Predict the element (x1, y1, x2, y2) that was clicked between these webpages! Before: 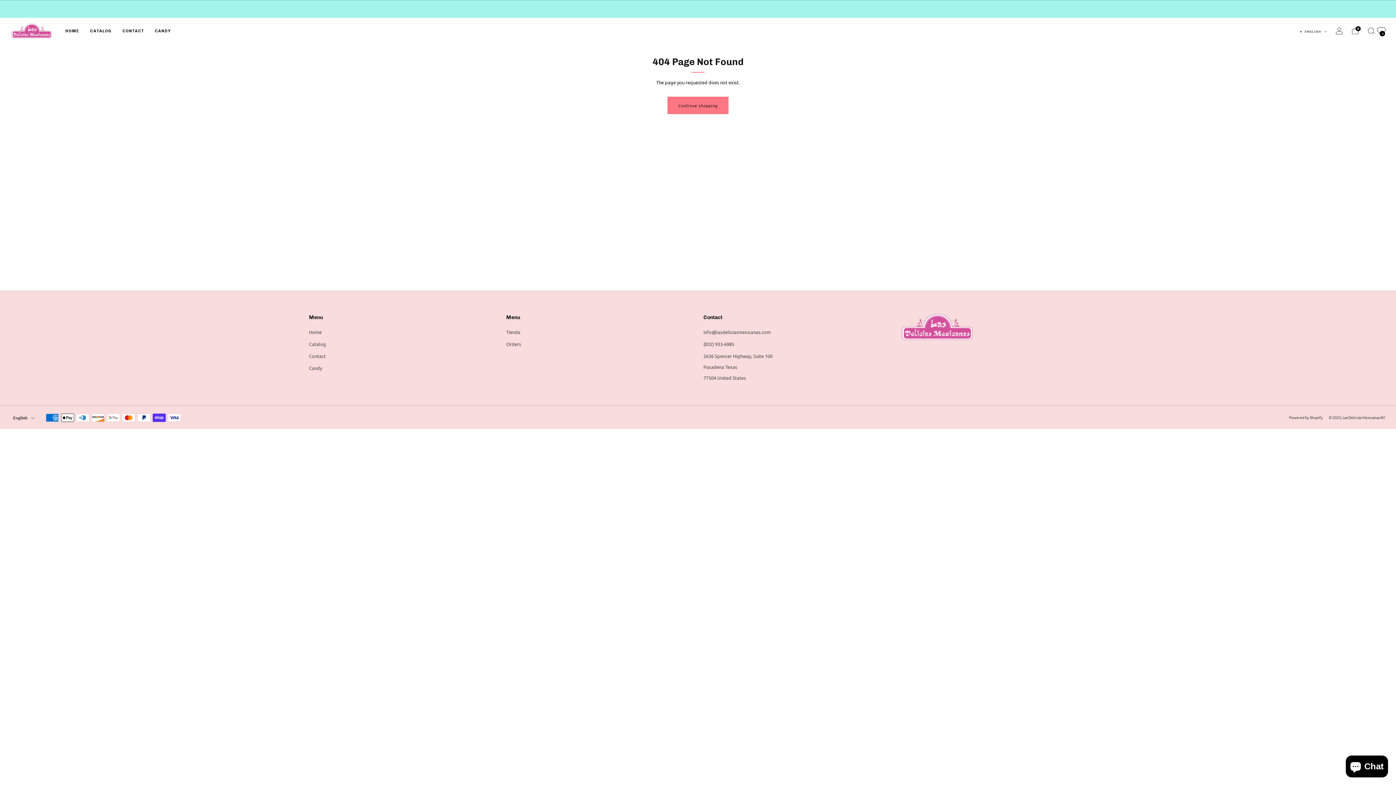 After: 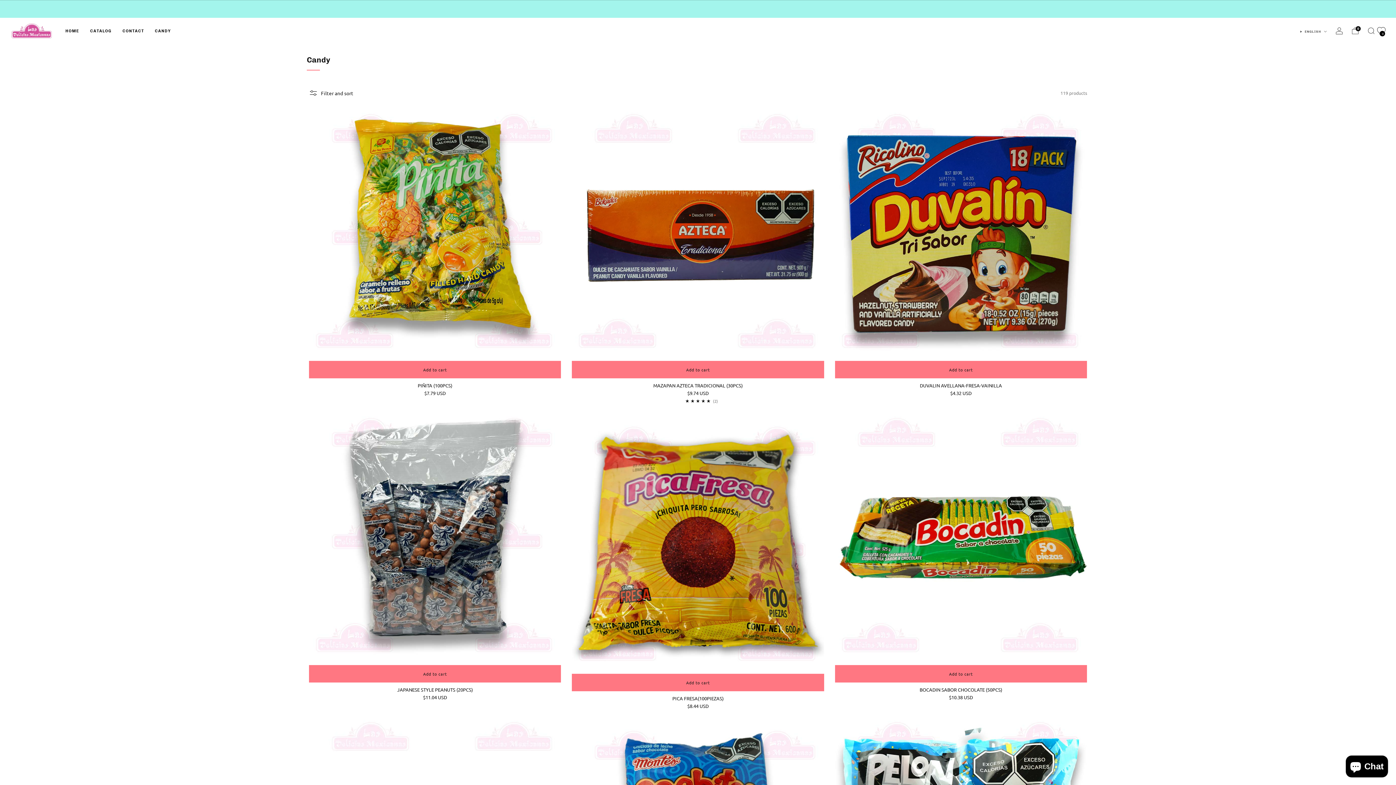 Action: bbox: (154, 25, 170, 36) label: CANDY